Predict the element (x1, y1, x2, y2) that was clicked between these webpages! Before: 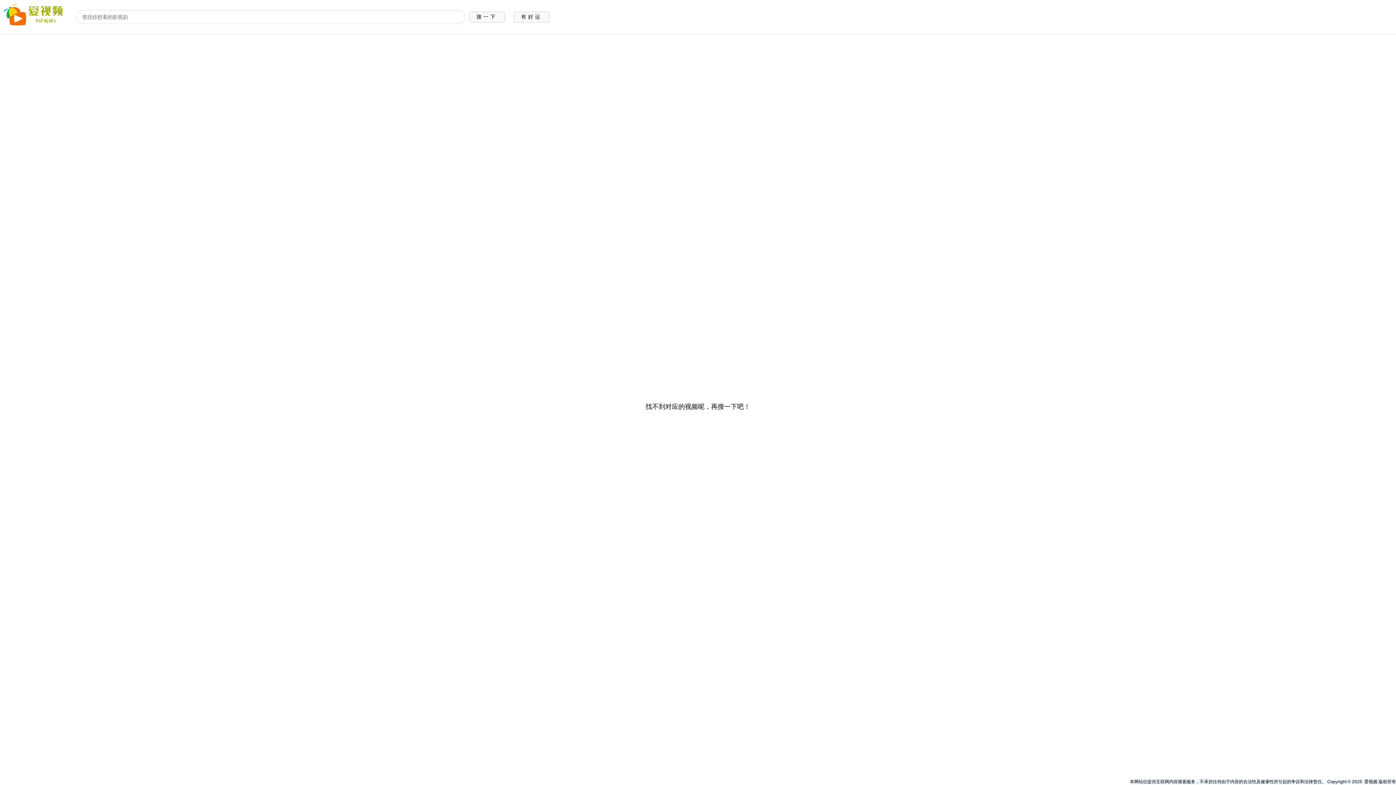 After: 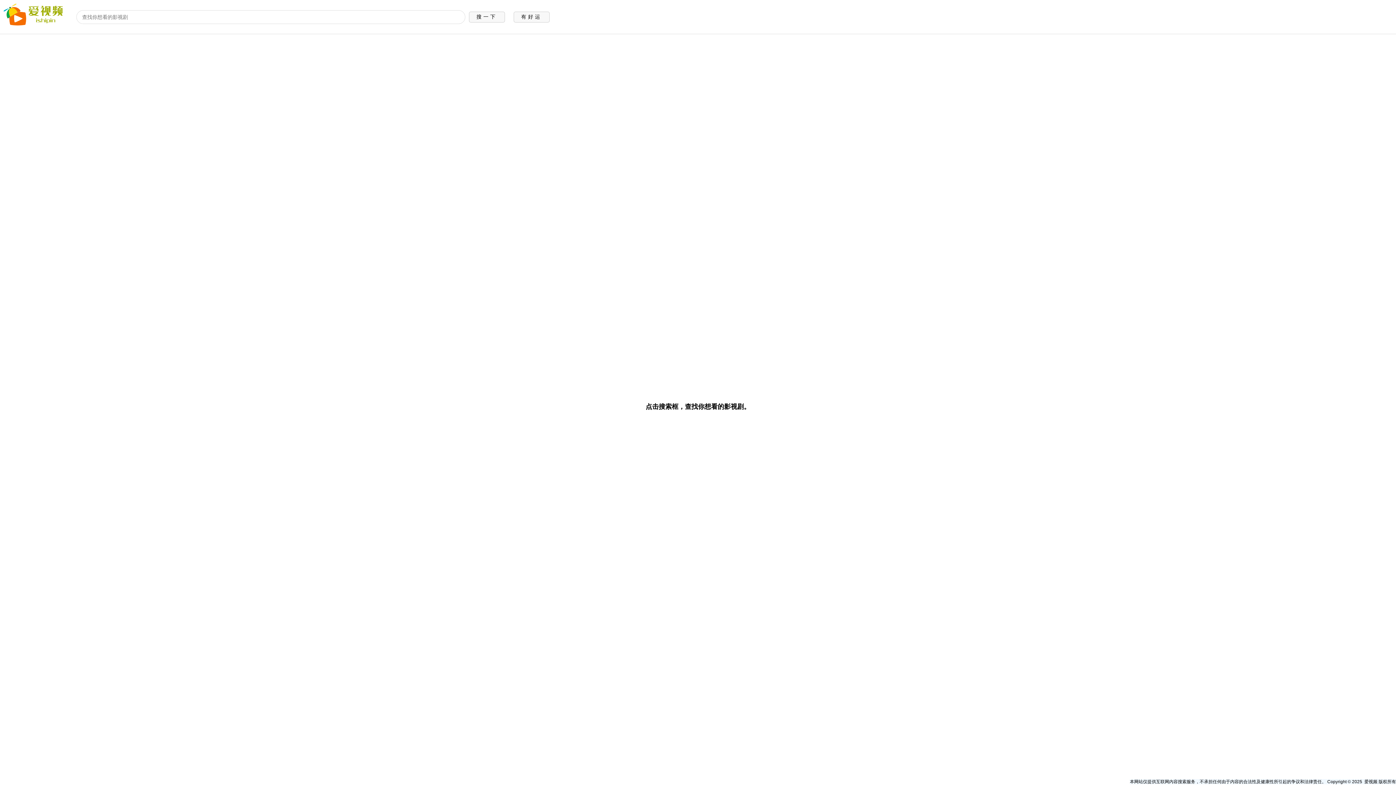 Action: bbox: (468, 11, 504, 22) label: 搜一下